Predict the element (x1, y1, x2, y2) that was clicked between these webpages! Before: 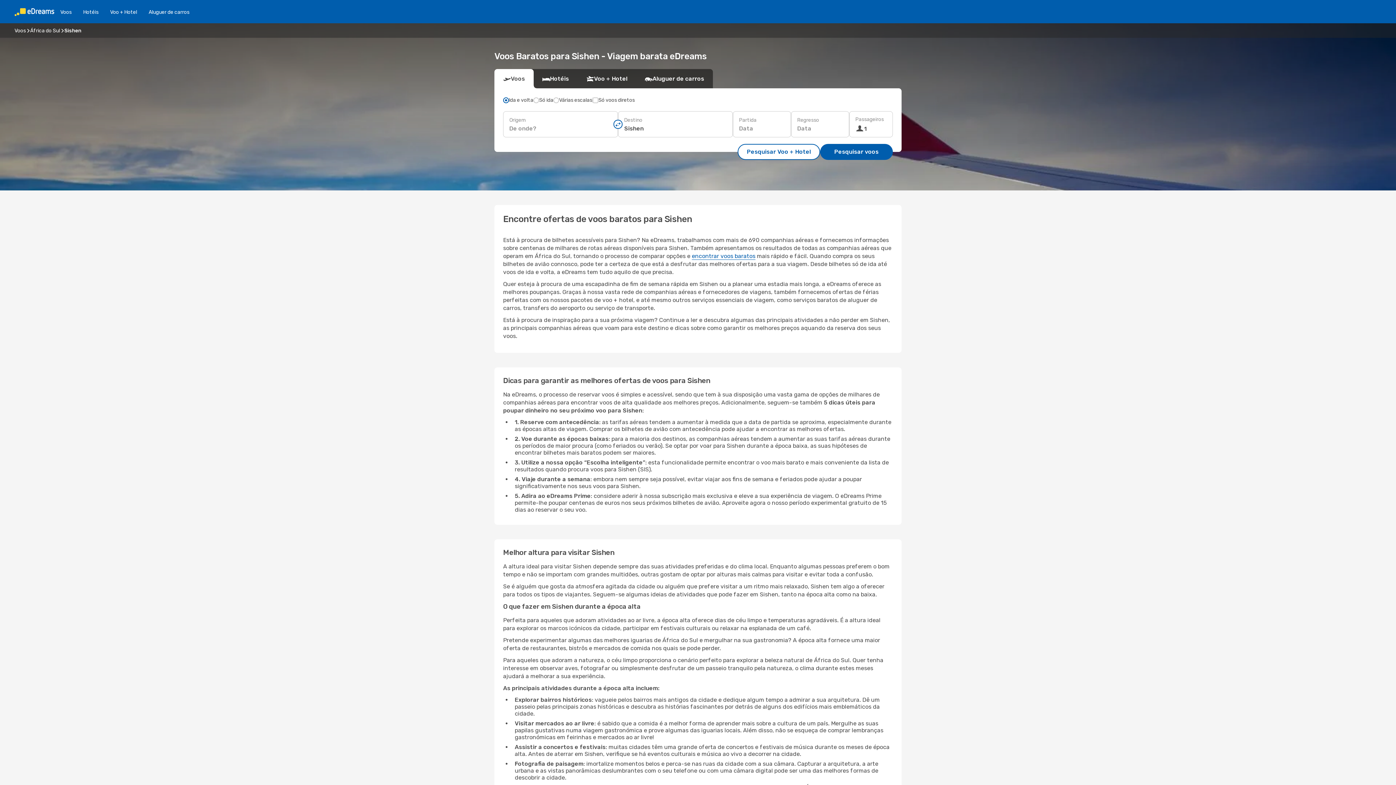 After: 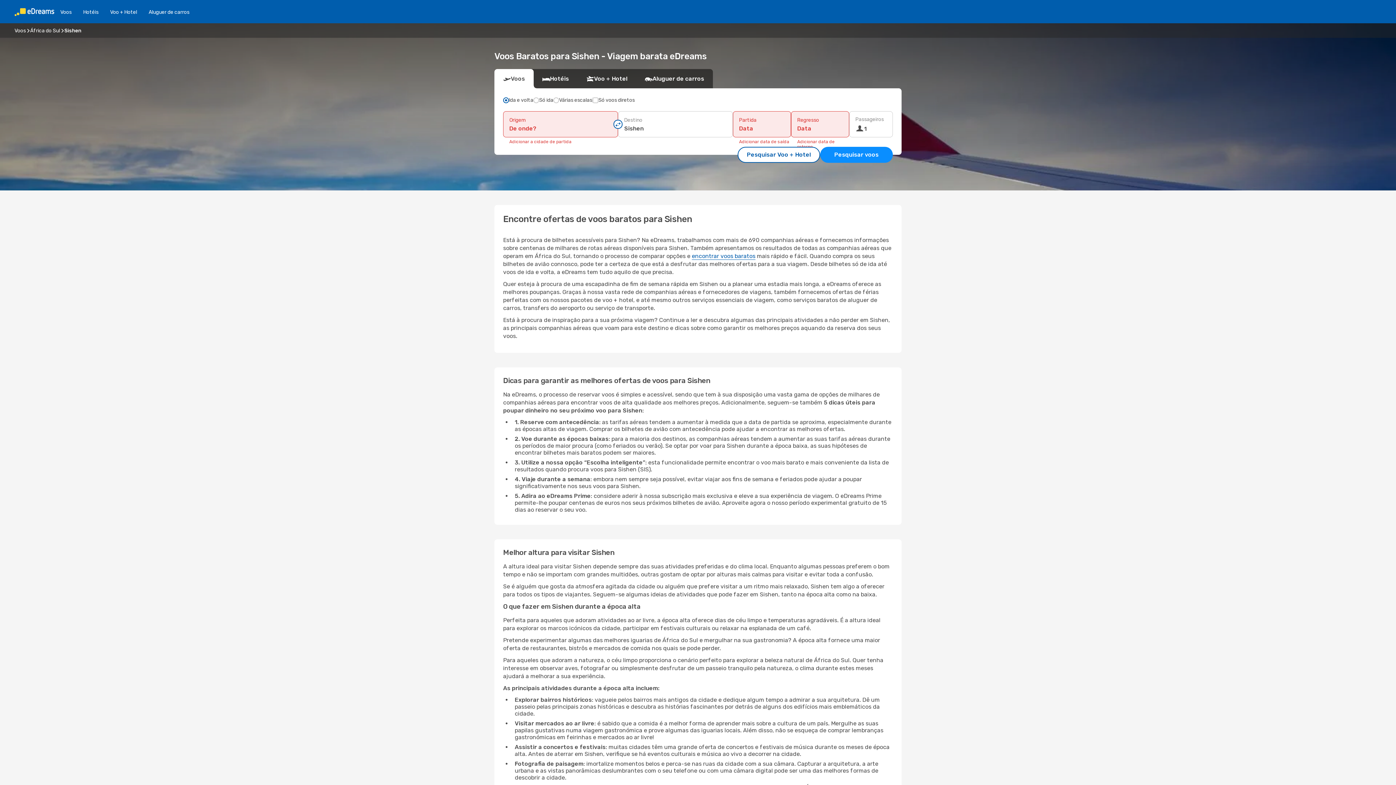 Action: label: Pesquisar voos bbox: (820, 144, 893, 160)